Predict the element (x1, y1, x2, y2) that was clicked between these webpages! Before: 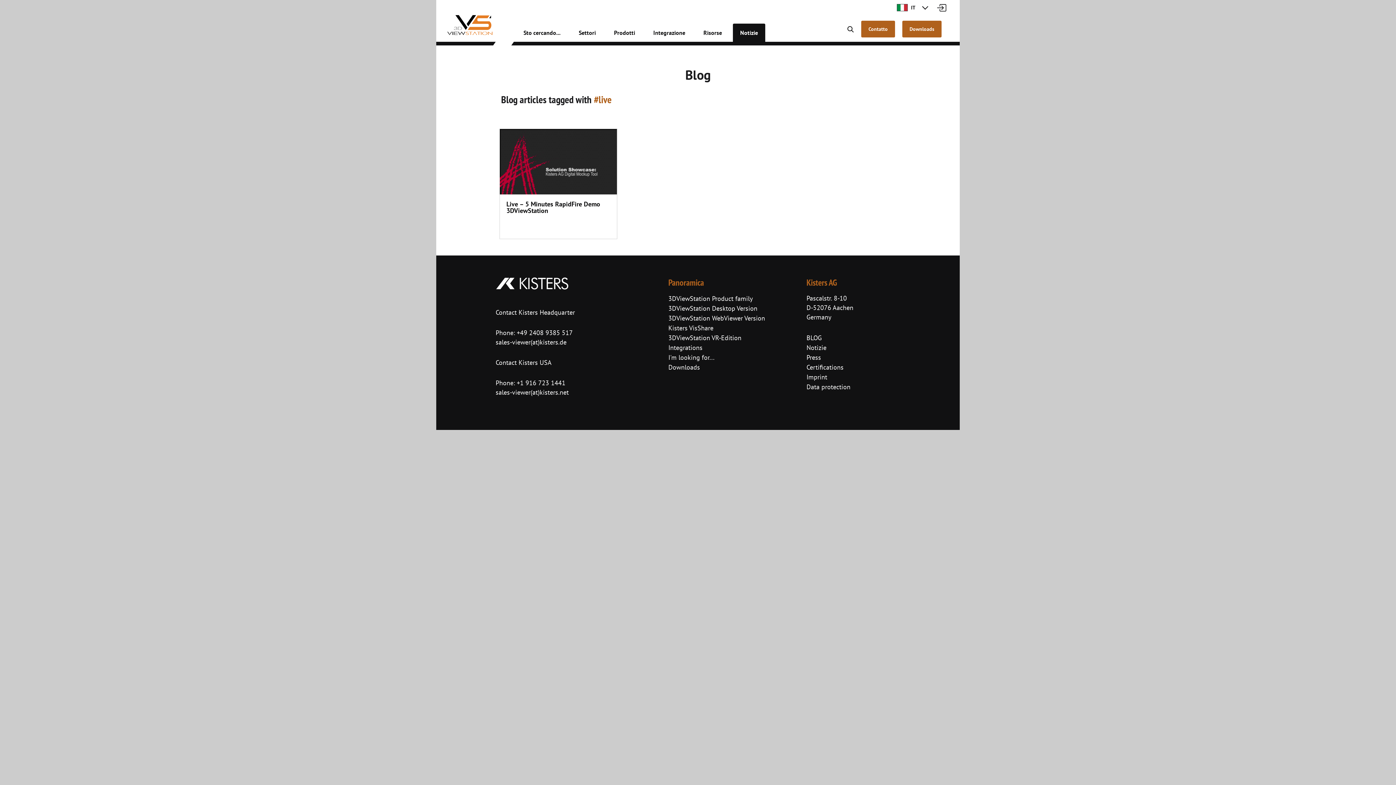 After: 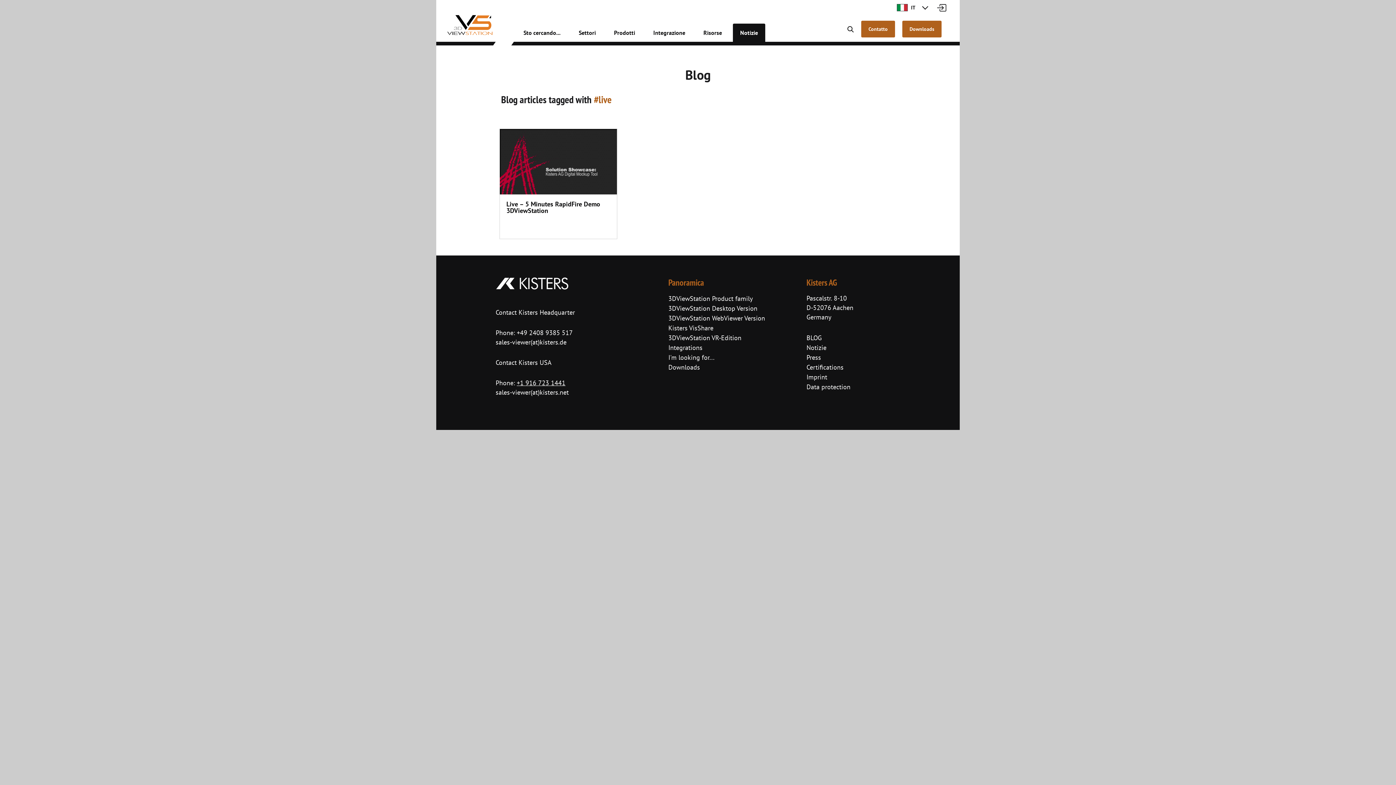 Action: bbox: (516, 378, 565, 387) label: +1 916 723 1441